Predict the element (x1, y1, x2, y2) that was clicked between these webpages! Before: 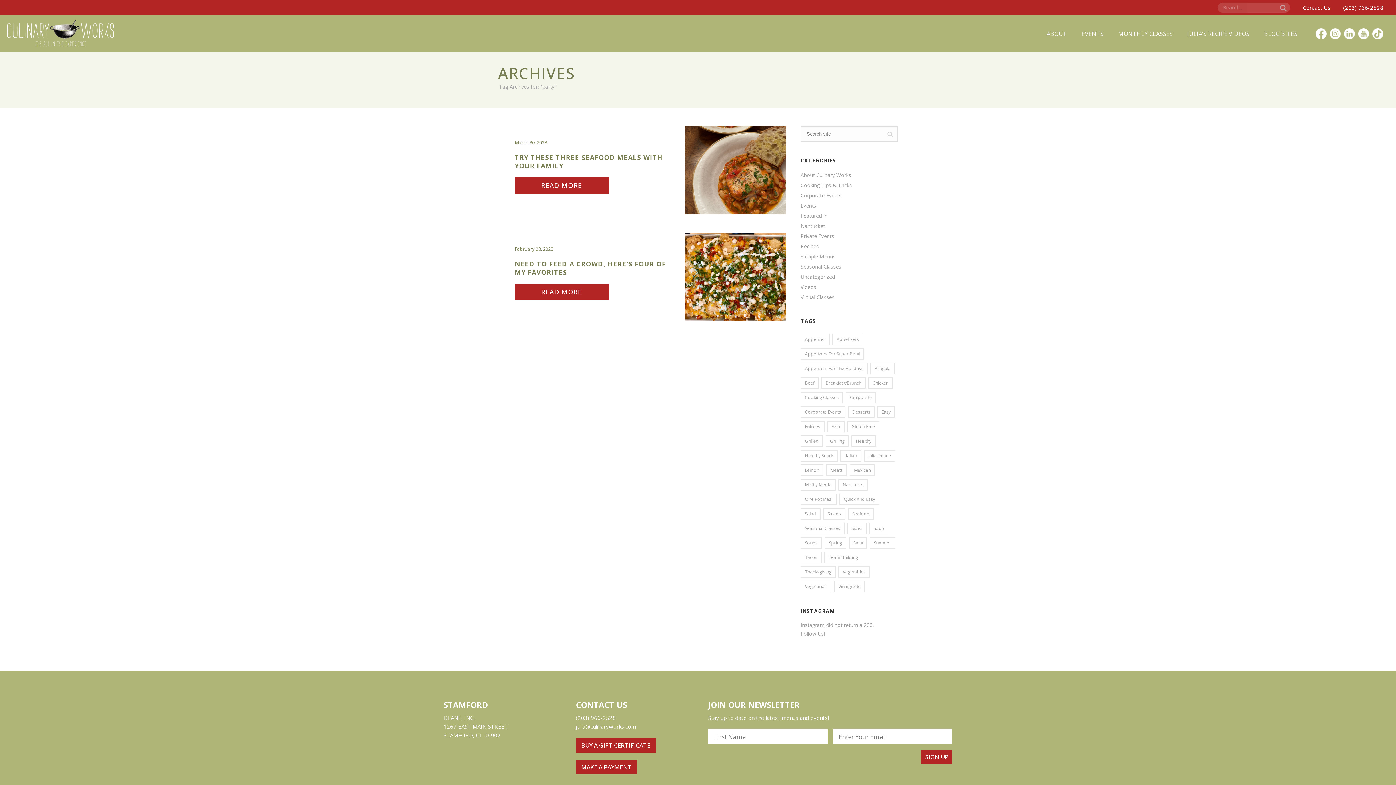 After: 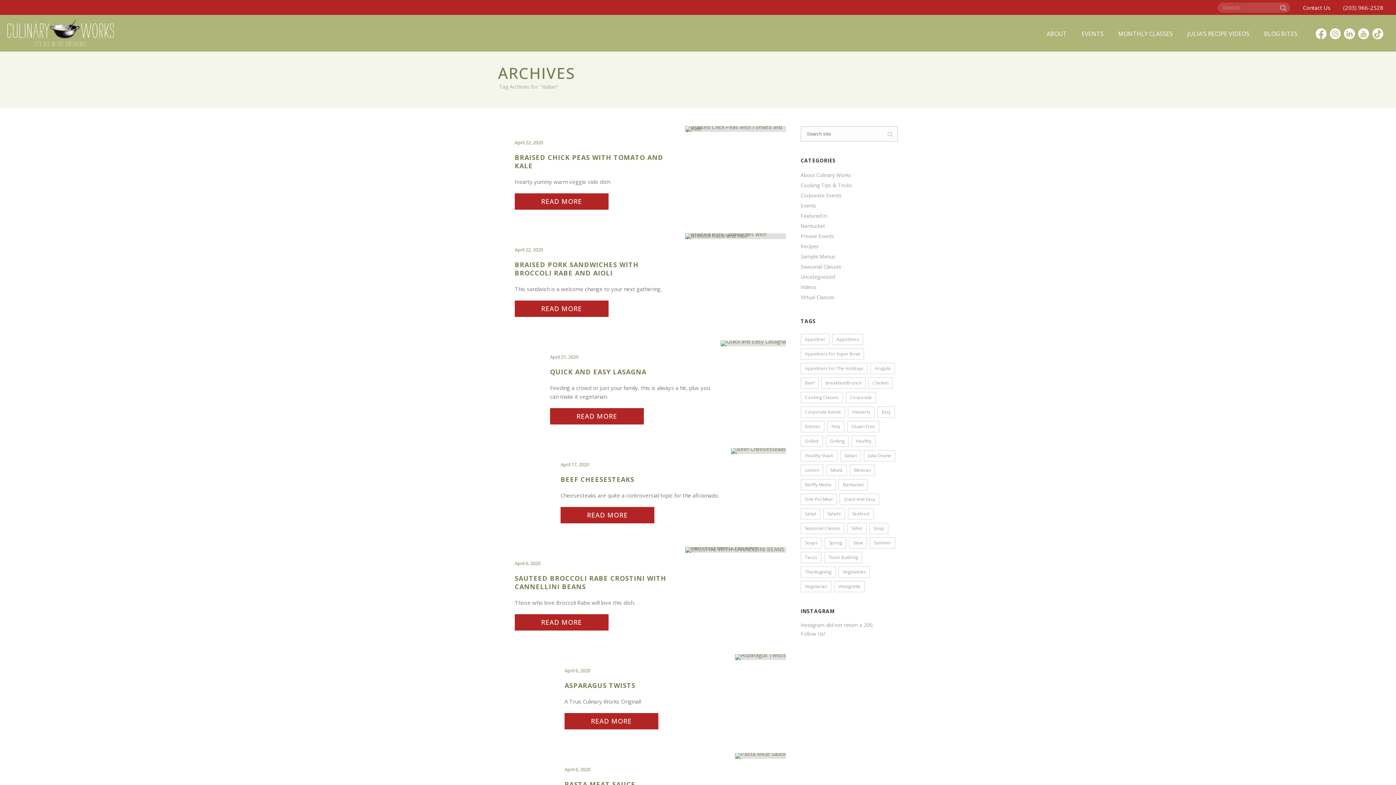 Action: bbox: (840, 450, 861, 461) label: italian (8 items)